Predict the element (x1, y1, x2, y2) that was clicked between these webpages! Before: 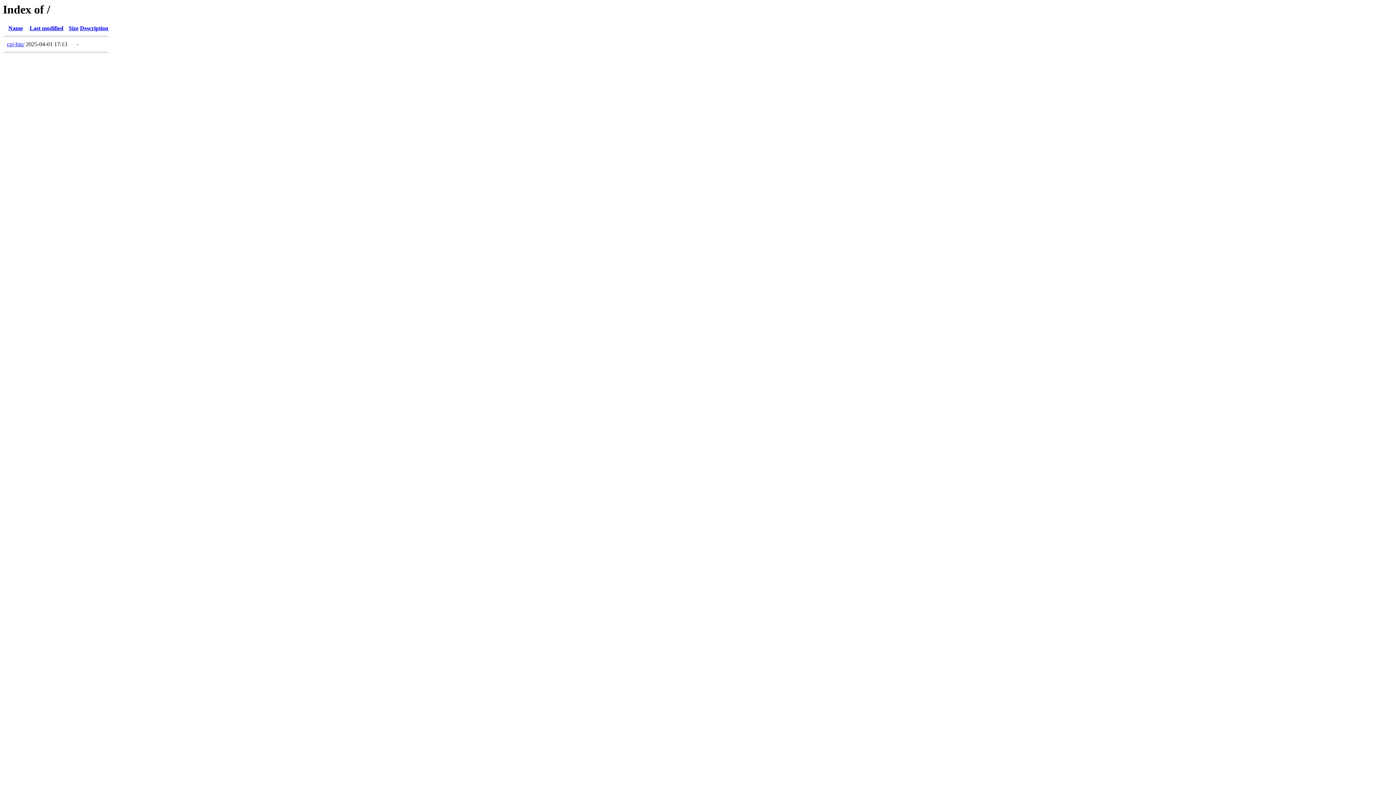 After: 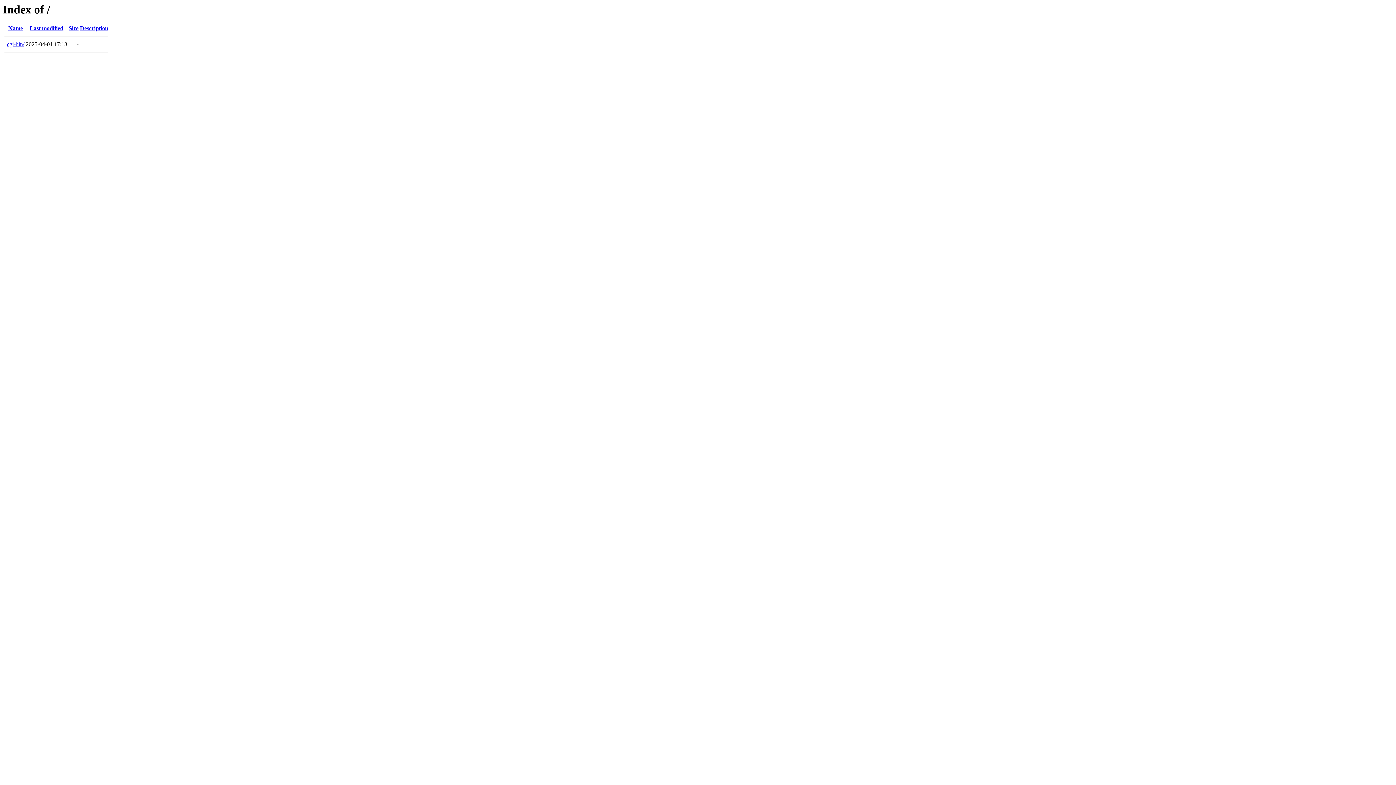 Action: label: Name bbox: (8, 25, 22, 31)